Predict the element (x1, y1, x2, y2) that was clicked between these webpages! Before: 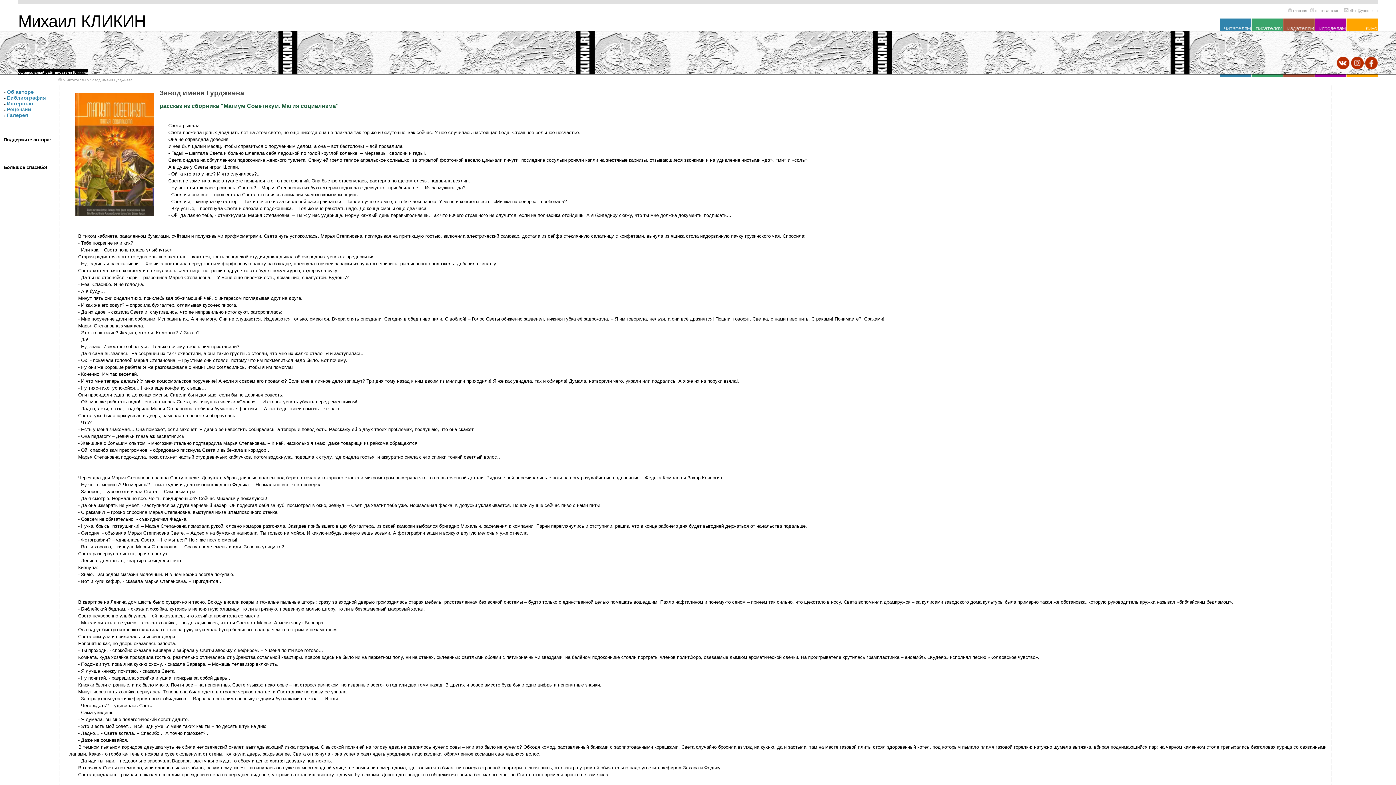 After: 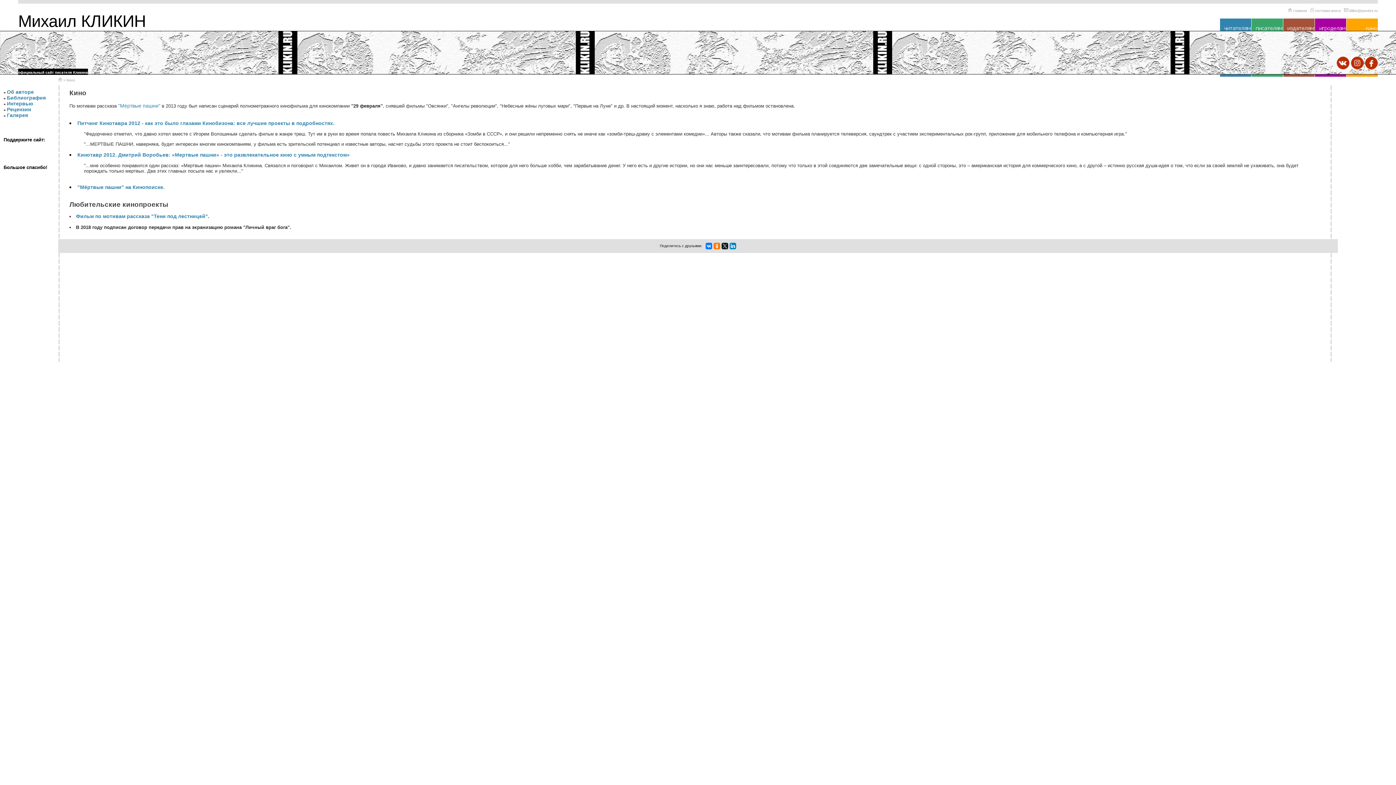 Action: bbox: (1346, 25, 1378, 32)